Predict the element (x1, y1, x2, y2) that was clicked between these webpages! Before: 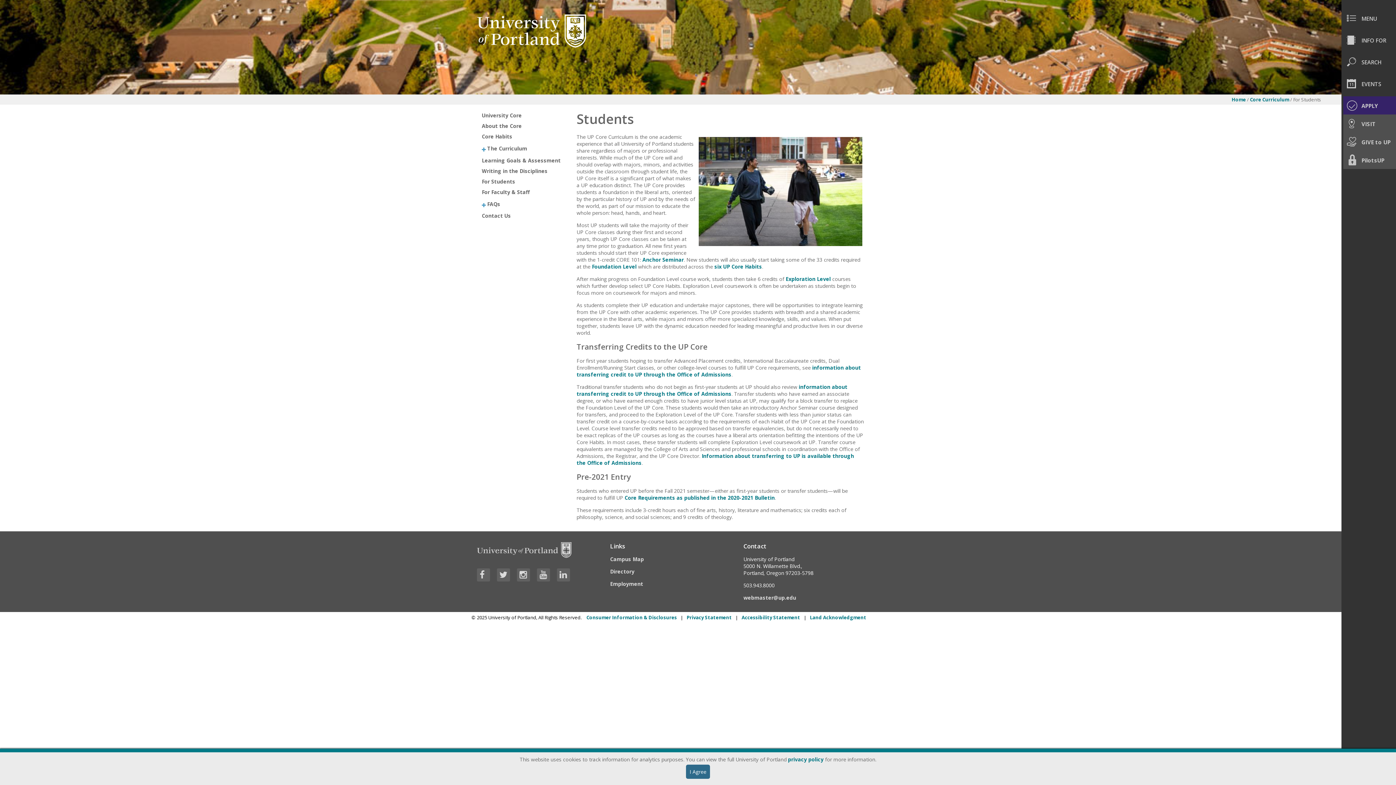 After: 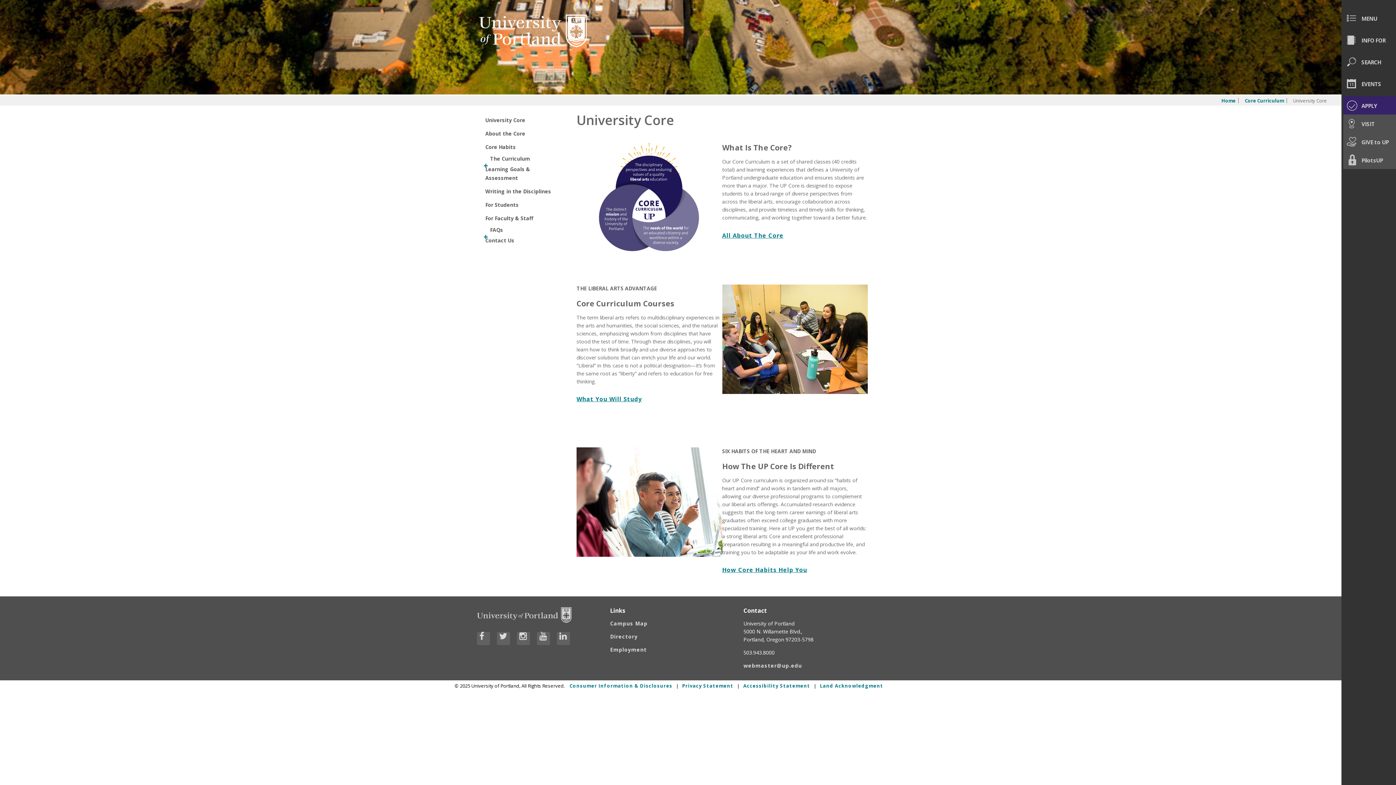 Action: label: University Core bbox: (481, 111, 522, 119)